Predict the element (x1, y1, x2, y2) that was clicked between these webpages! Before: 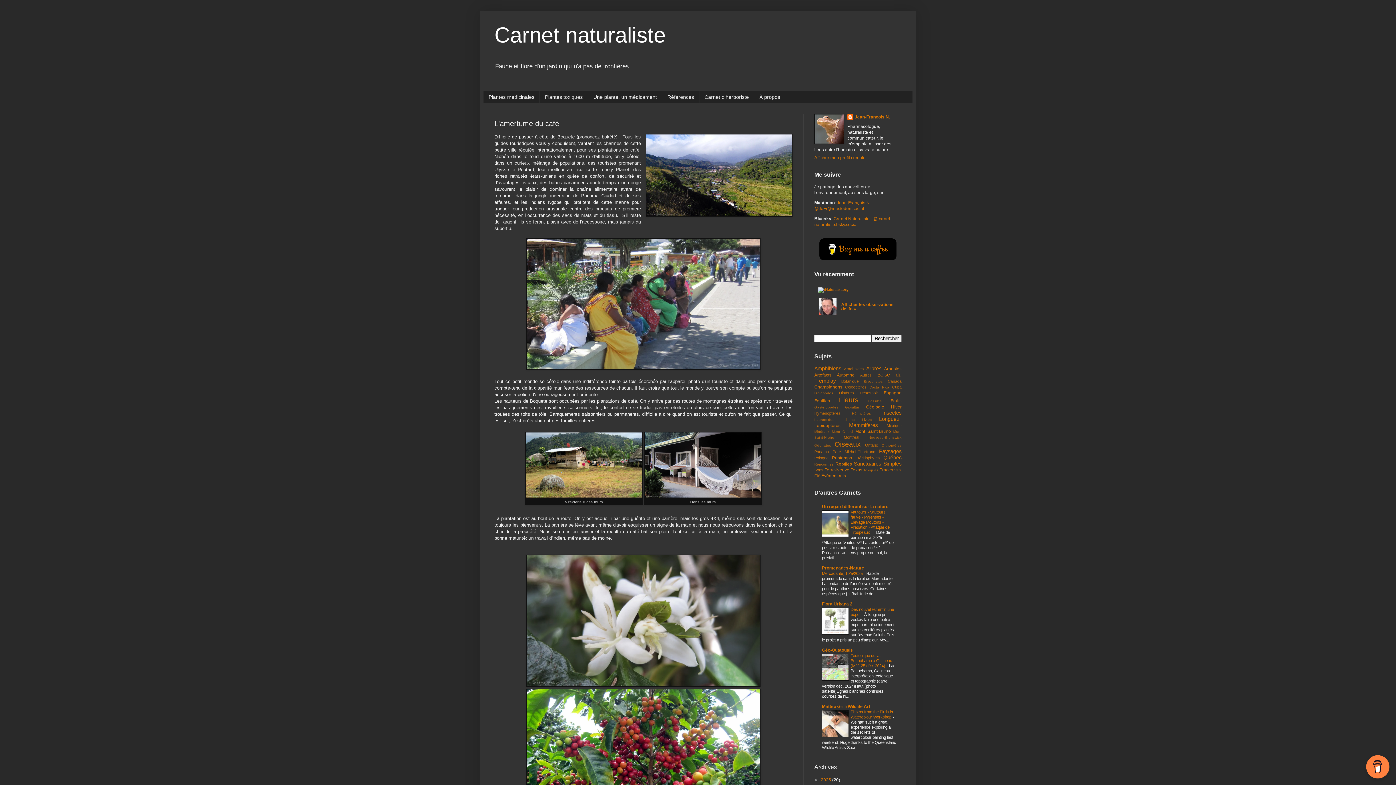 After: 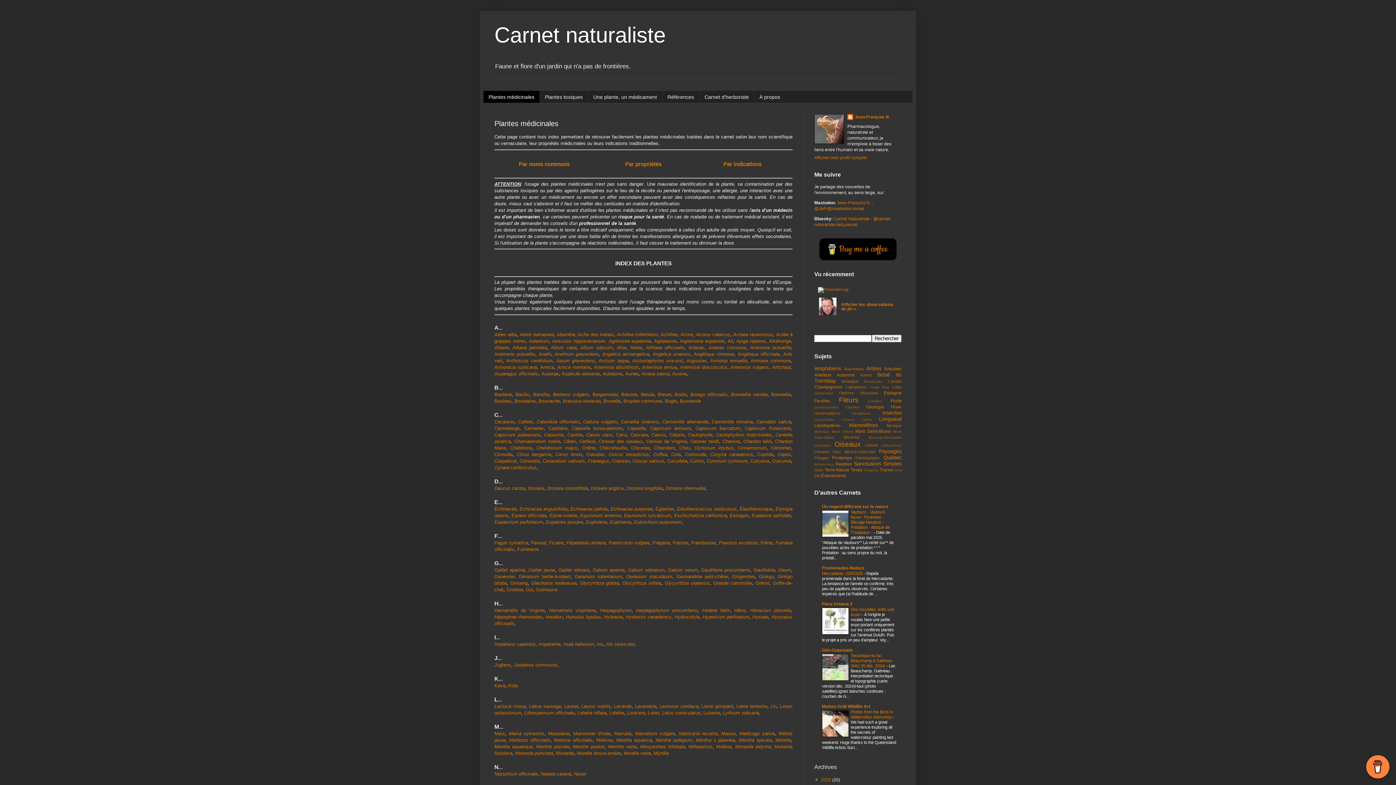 Action: bbox: (483, 91, 539, 102) label: Plantes médicinales